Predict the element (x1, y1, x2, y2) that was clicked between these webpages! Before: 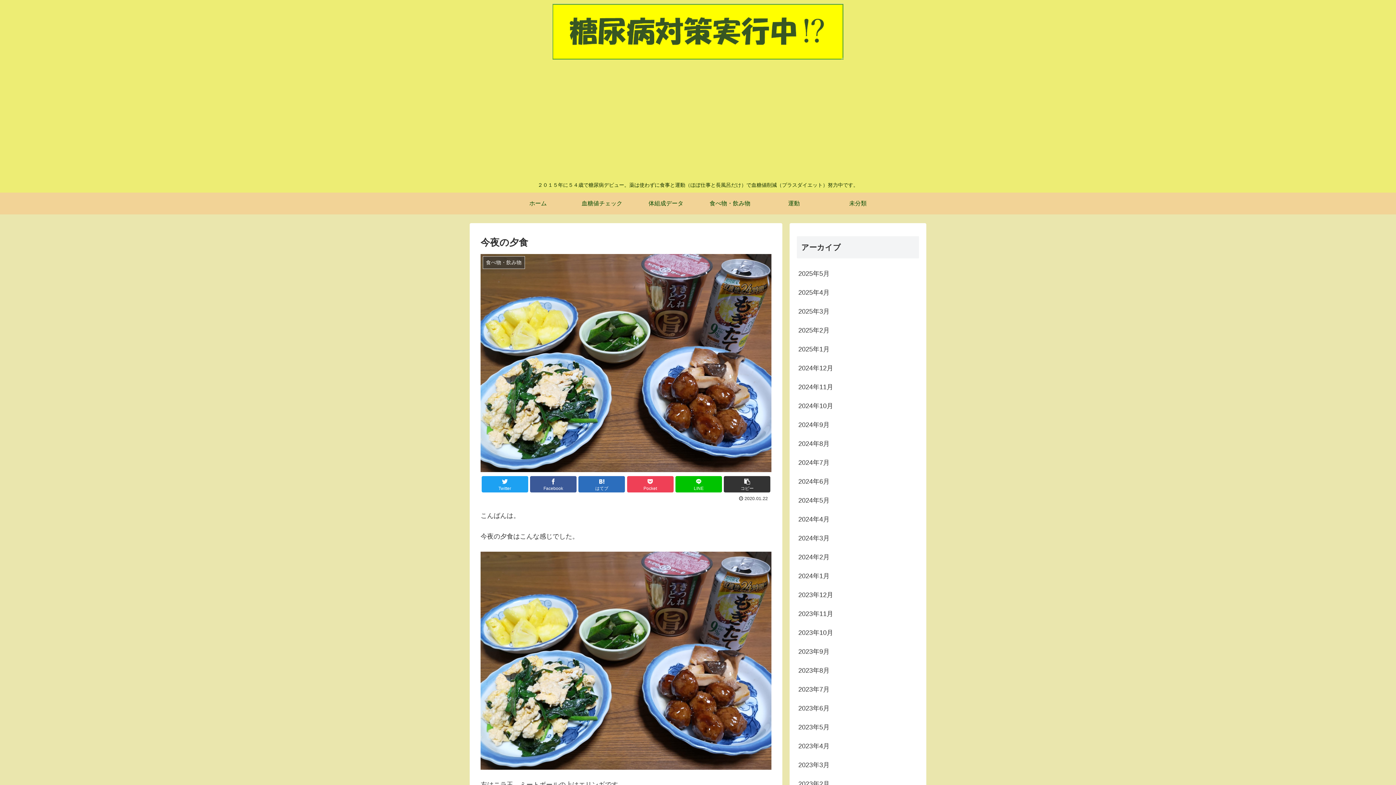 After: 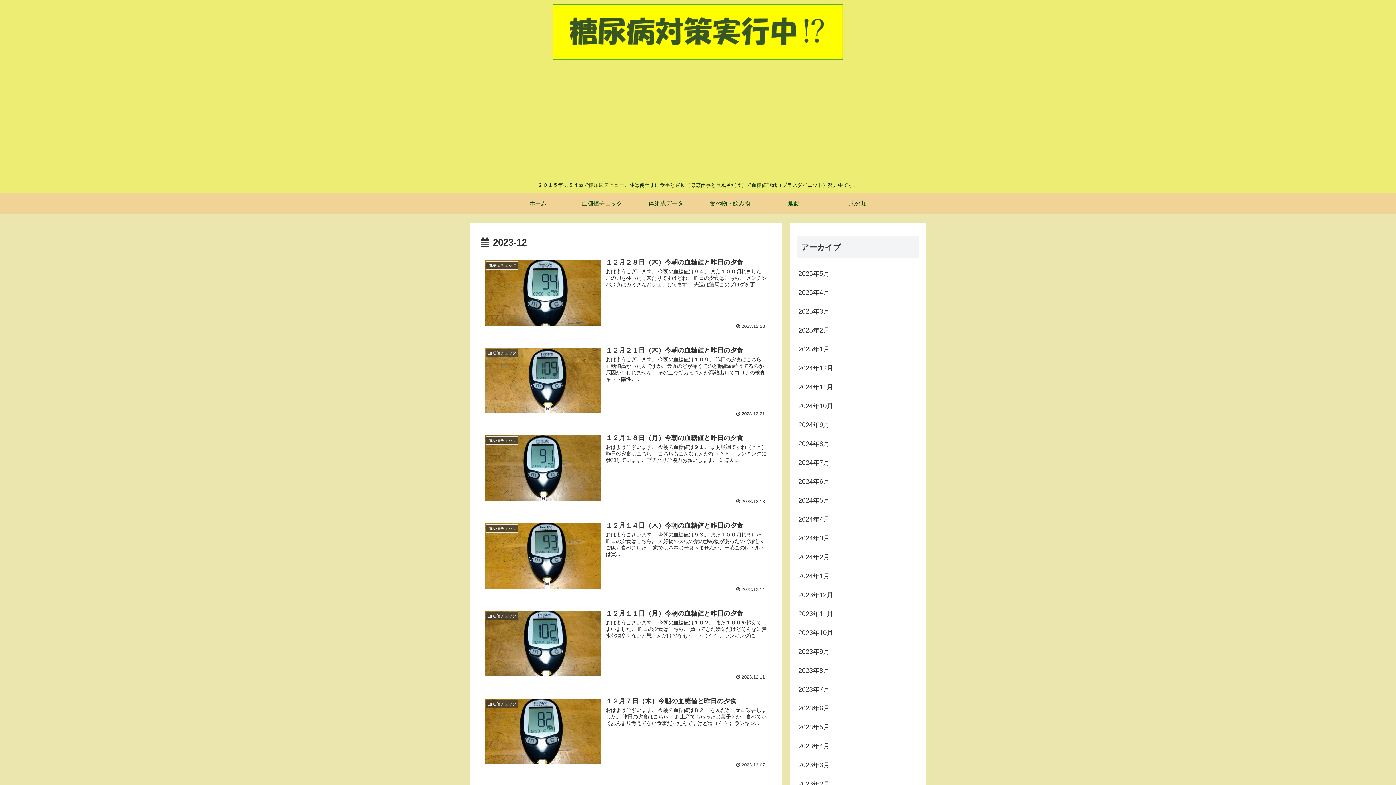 Action: bbox: (797, 585, 919, 604) label: 2023年12月